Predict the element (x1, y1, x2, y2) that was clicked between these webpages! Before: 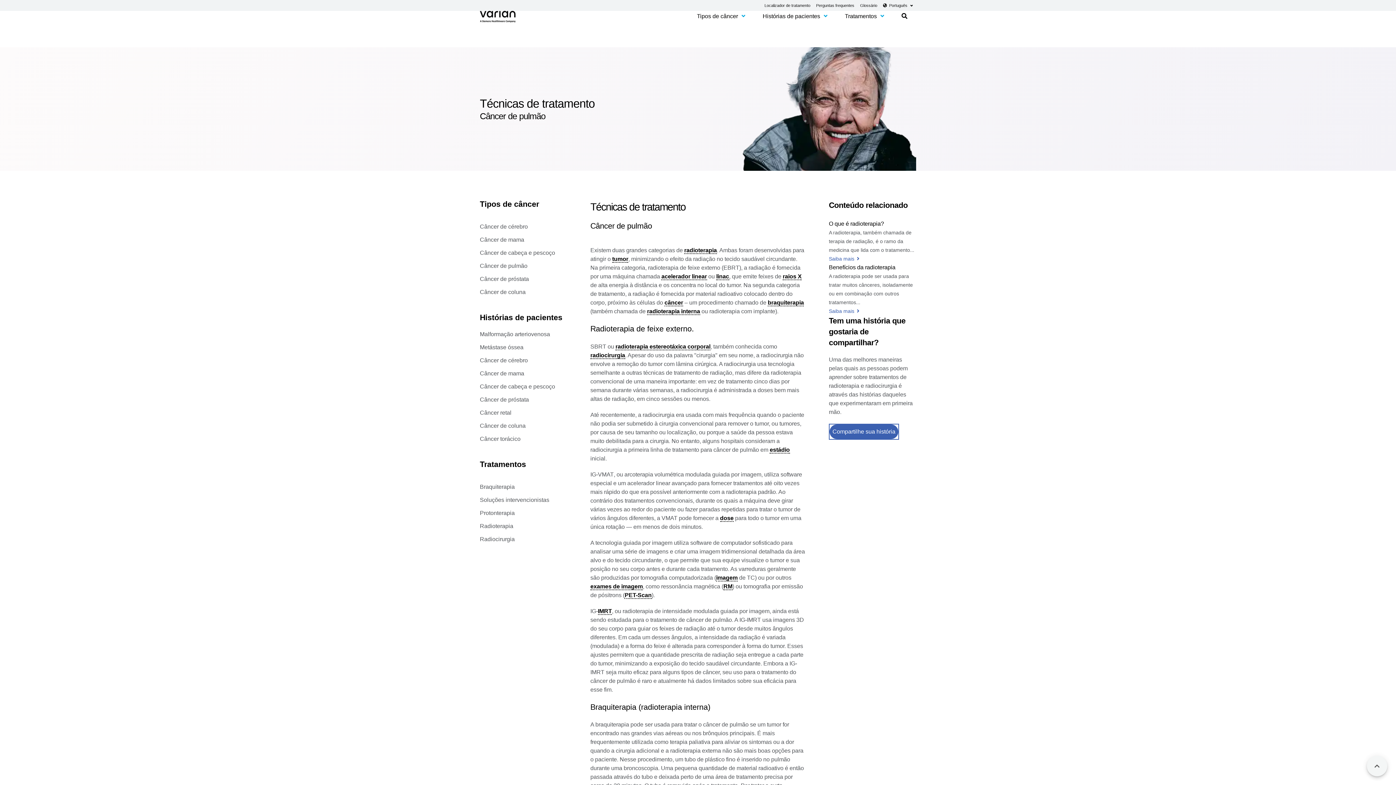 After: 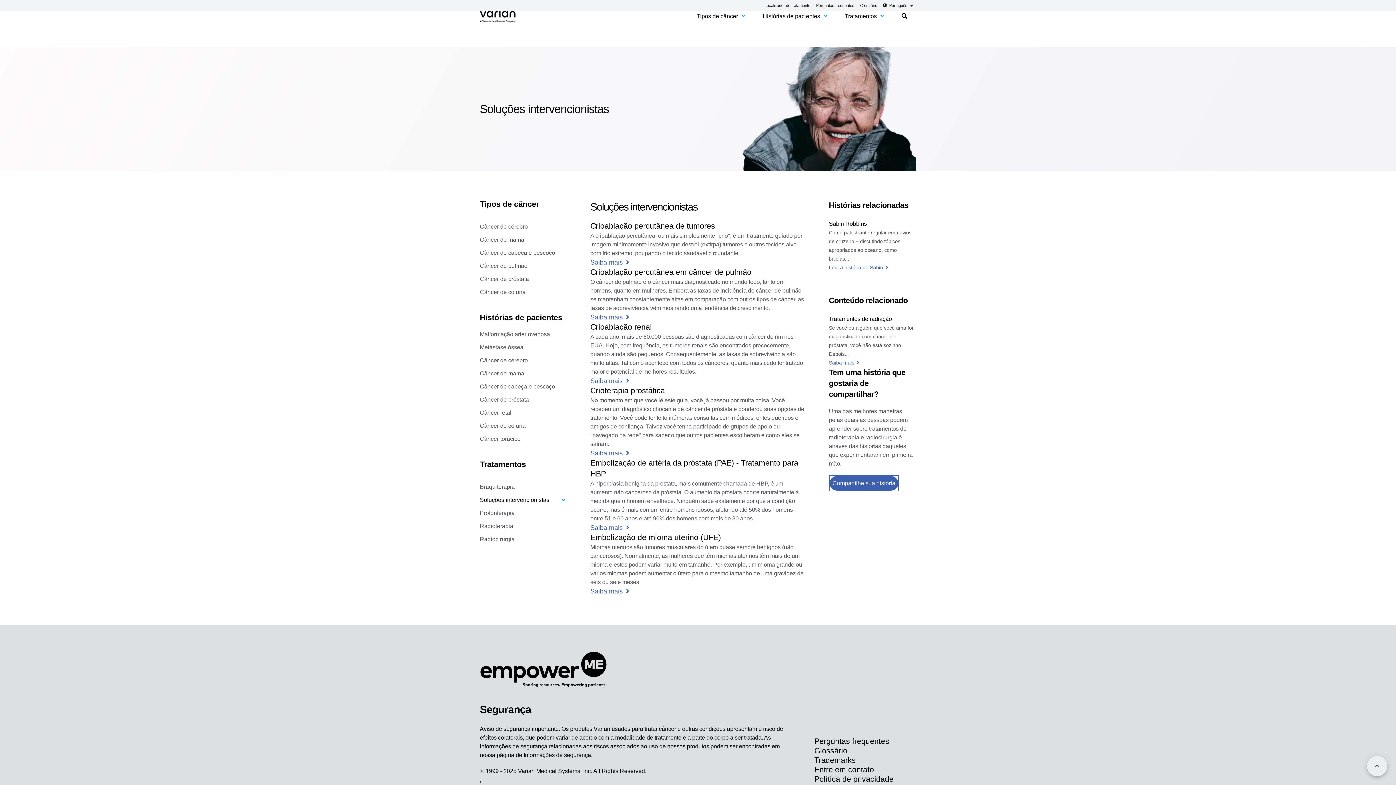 Action: bbox: (480, 493, 560, 506) label: Soluções intervencionistas